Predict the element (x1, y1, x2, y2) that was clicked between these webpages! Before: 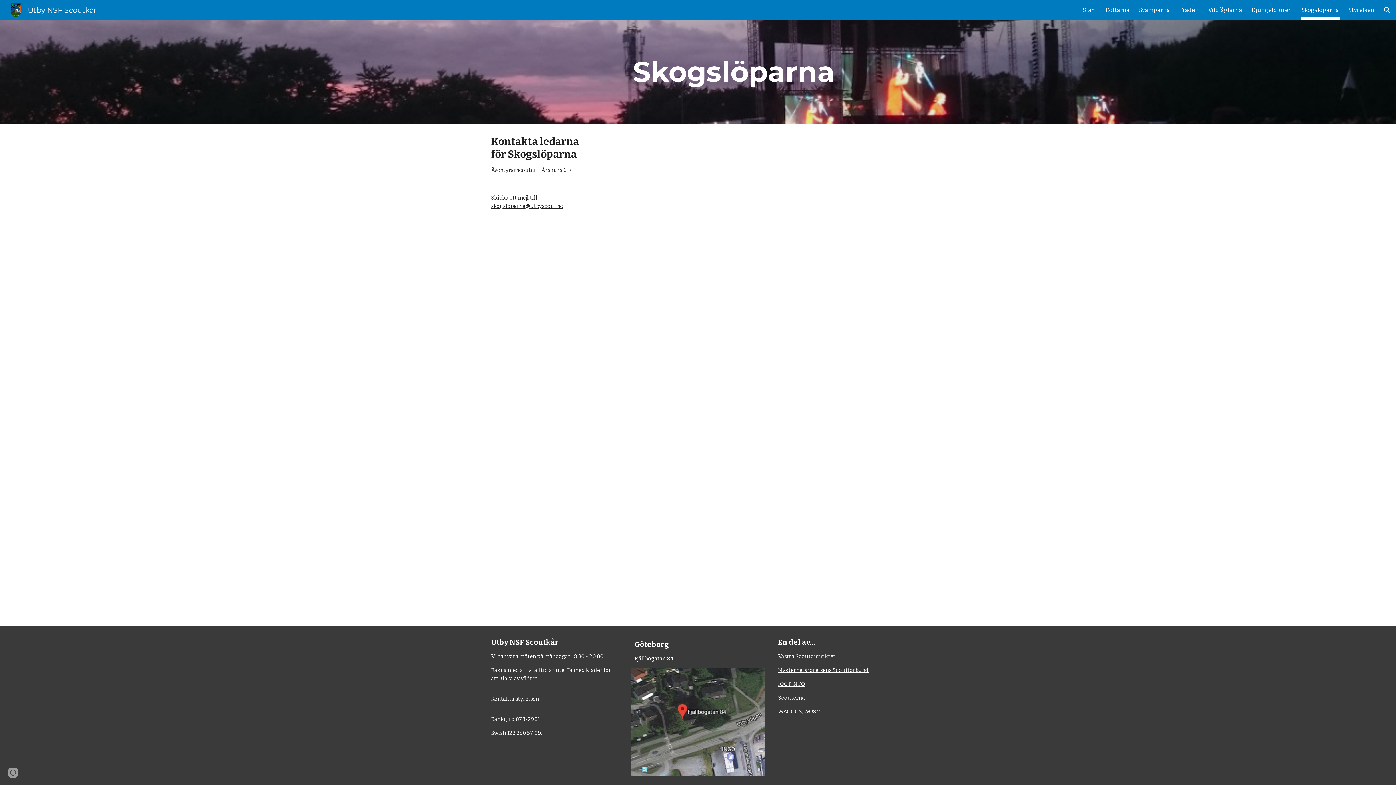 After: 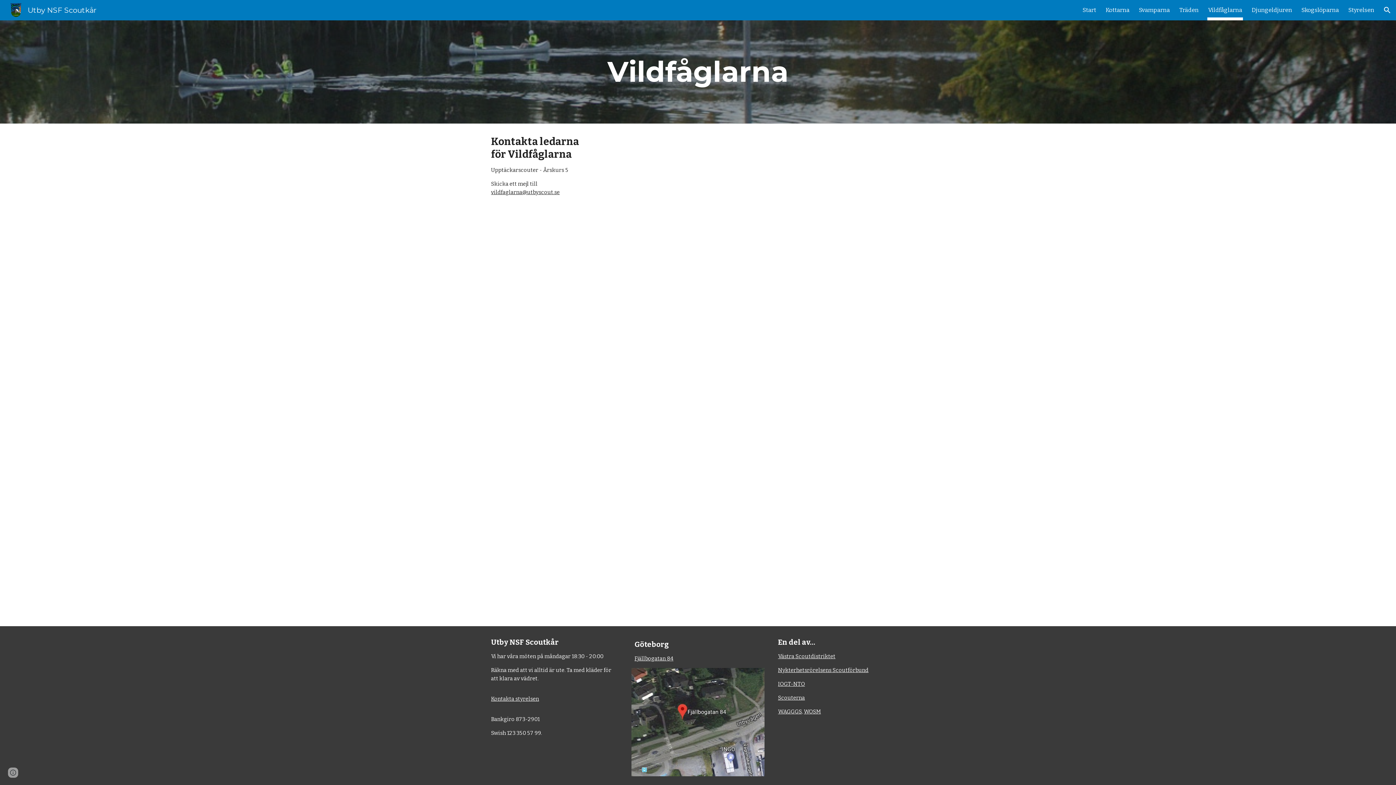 Action: bbox: (1208, 5, 1242, 15) label: Vildfåglarna